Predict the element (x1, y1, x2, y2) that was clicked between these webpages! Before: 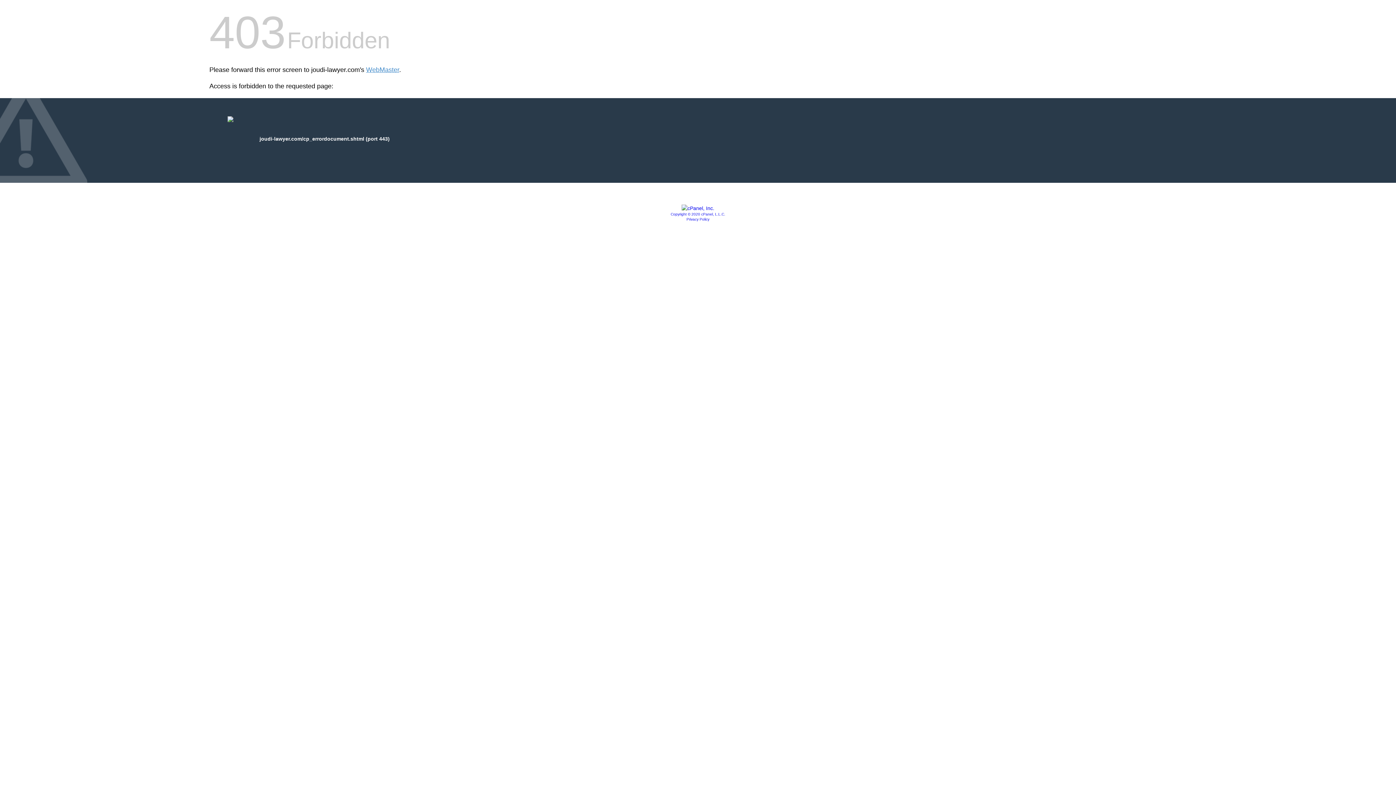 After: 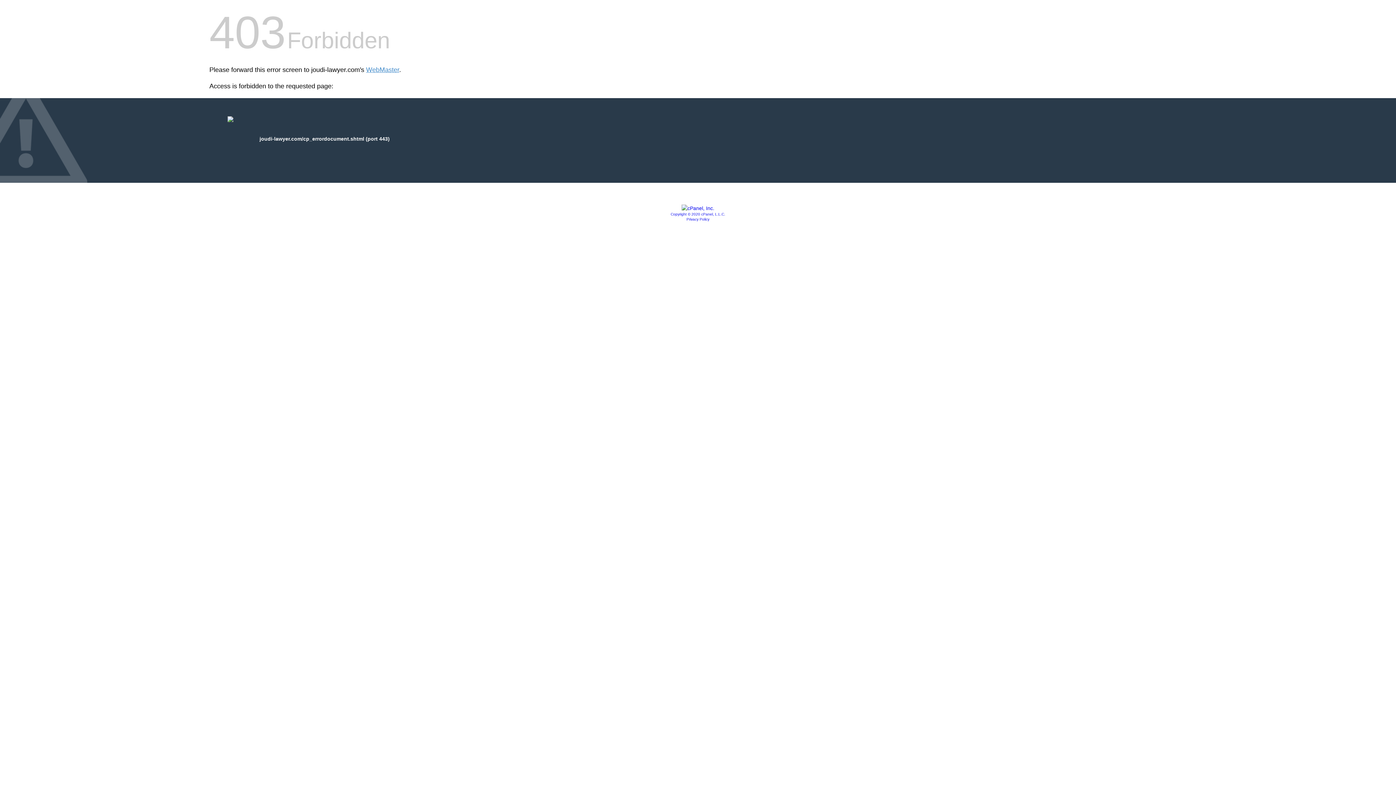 Action: bbox: (681, 205, 714, 211)